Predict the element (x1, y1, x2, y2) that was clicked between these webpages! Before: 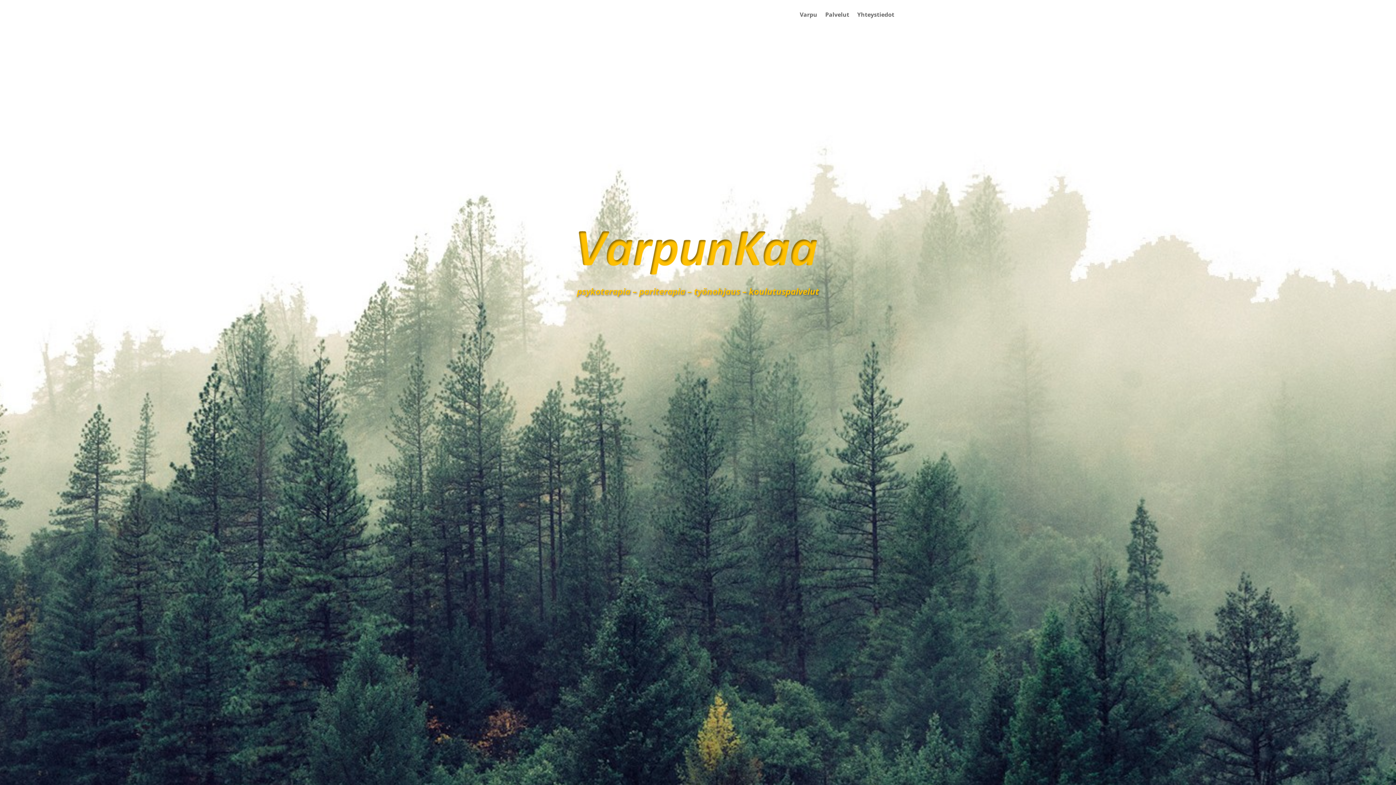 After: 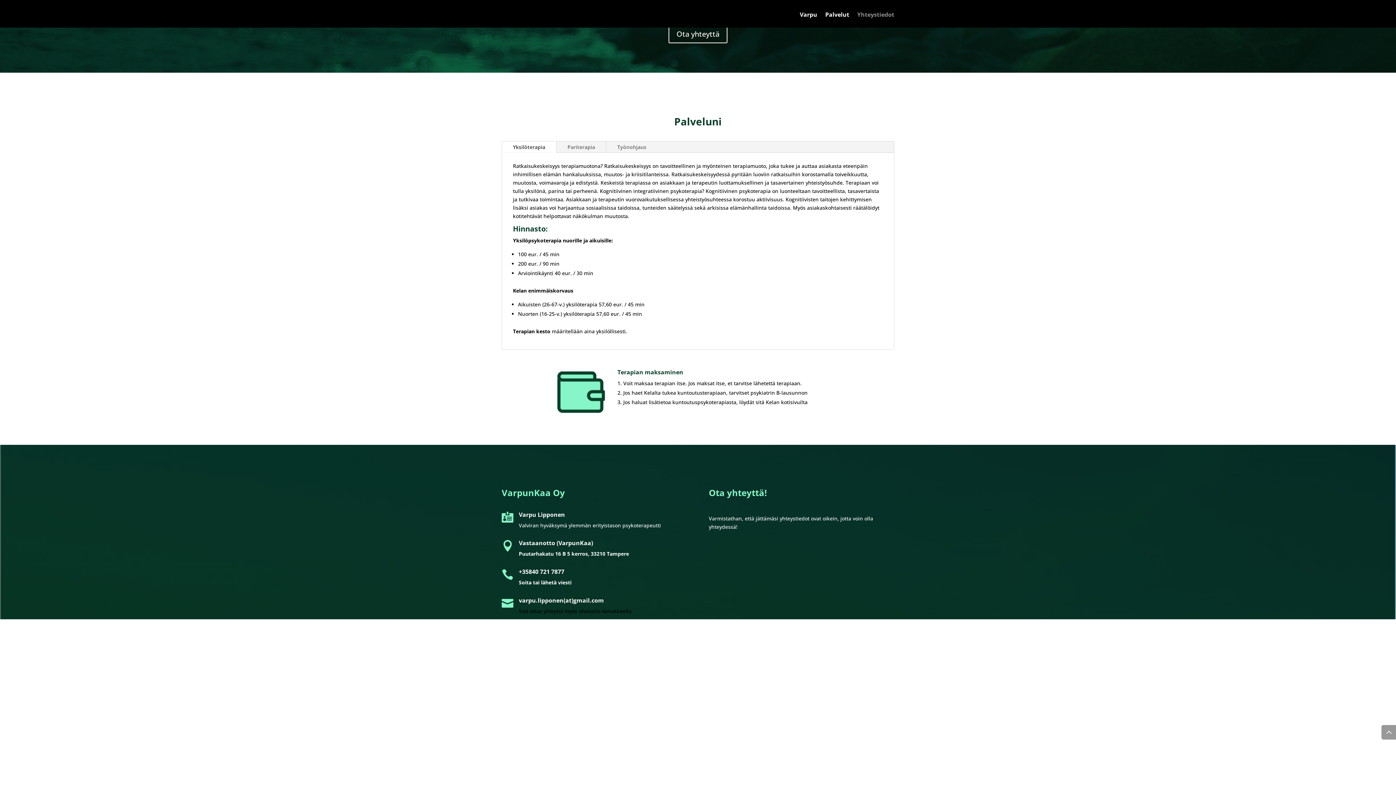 Action: bbox: (857, 12, 894, 27) label: Yhteystiedot